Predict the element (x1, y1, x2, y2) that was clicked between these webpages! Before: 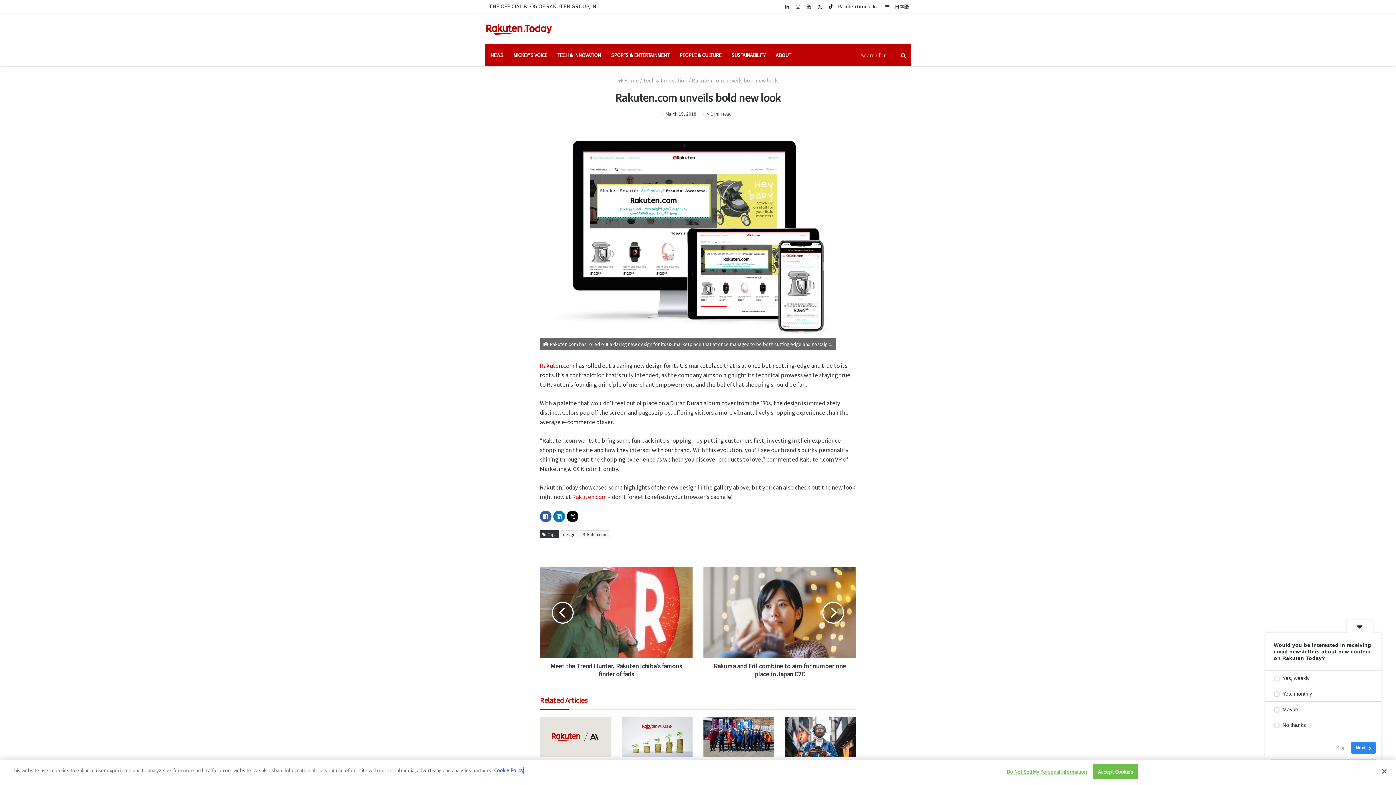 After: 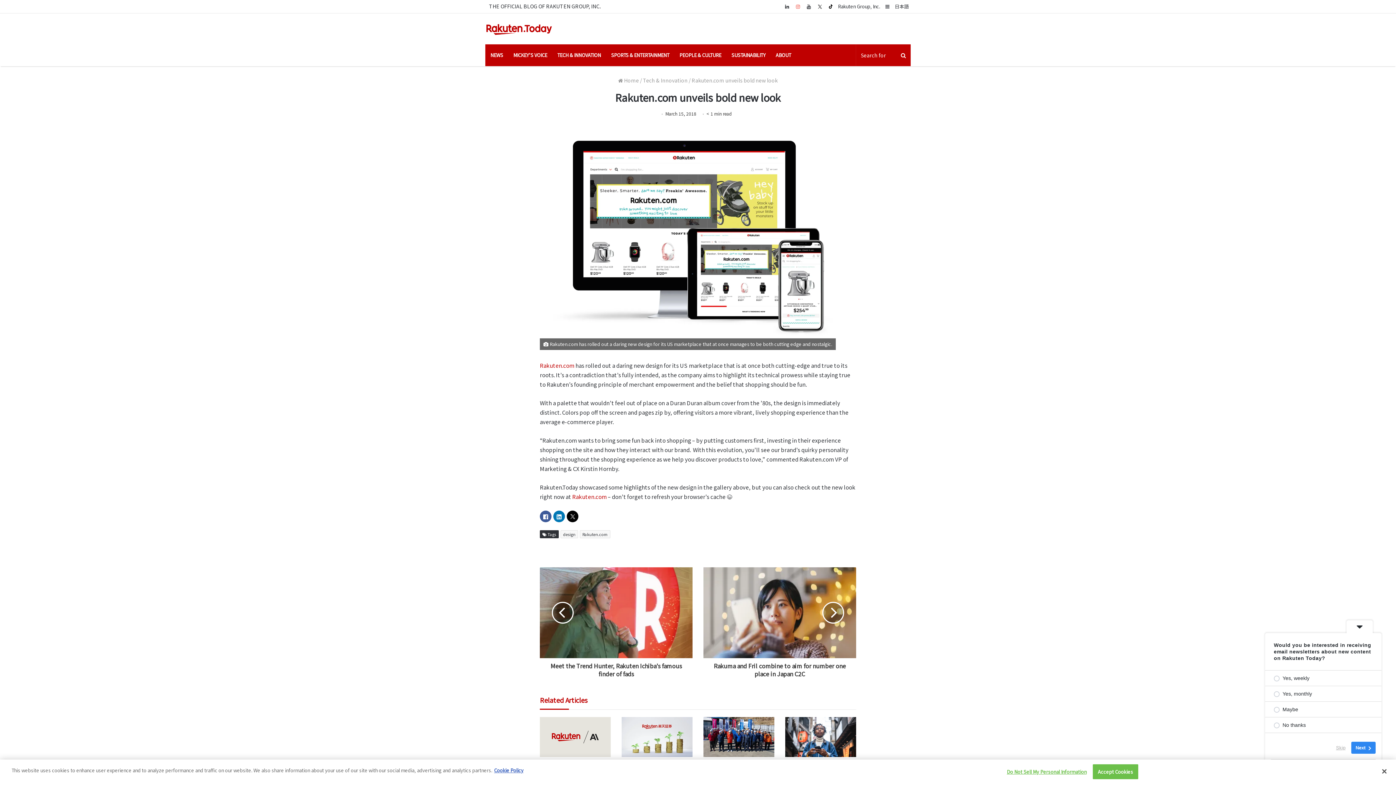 Action: bbox: (792, 0, 803, 12)